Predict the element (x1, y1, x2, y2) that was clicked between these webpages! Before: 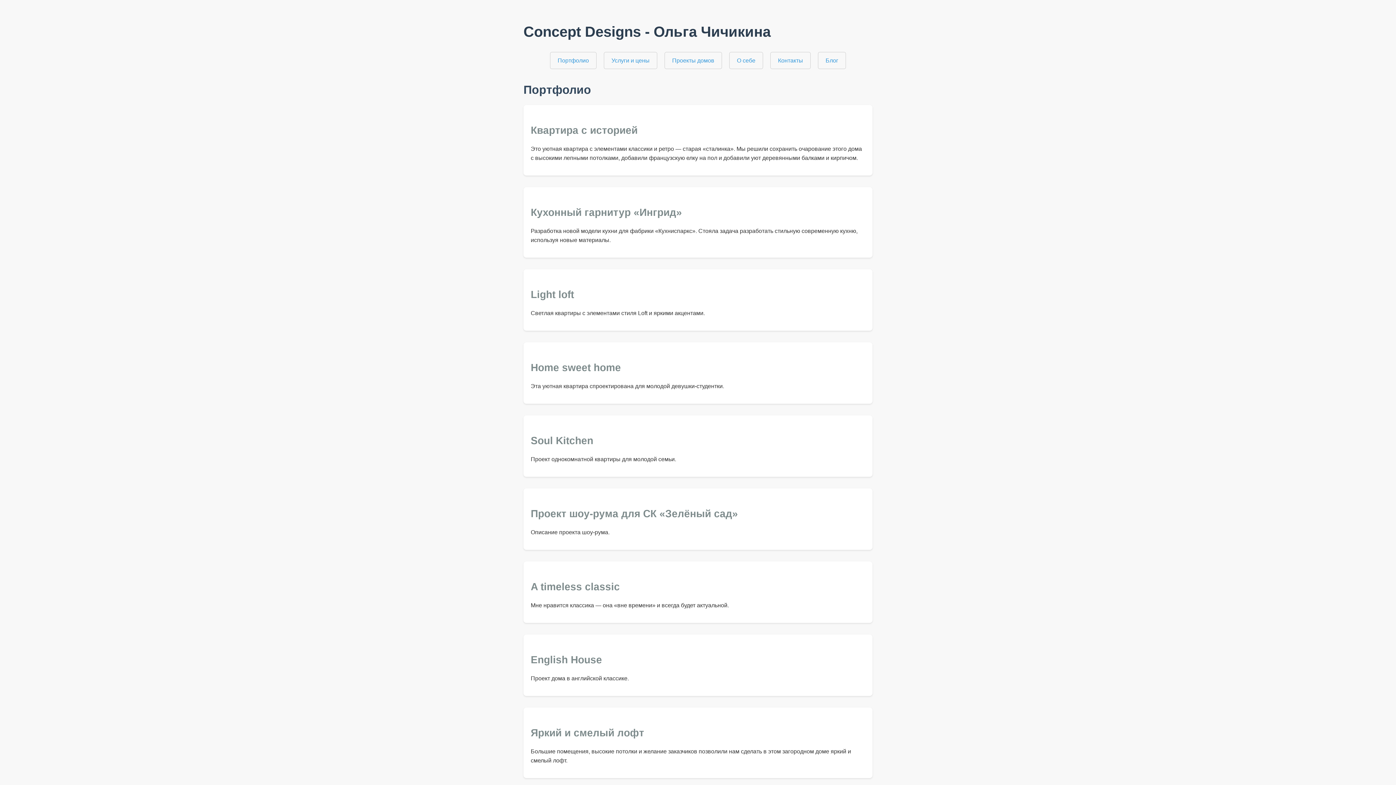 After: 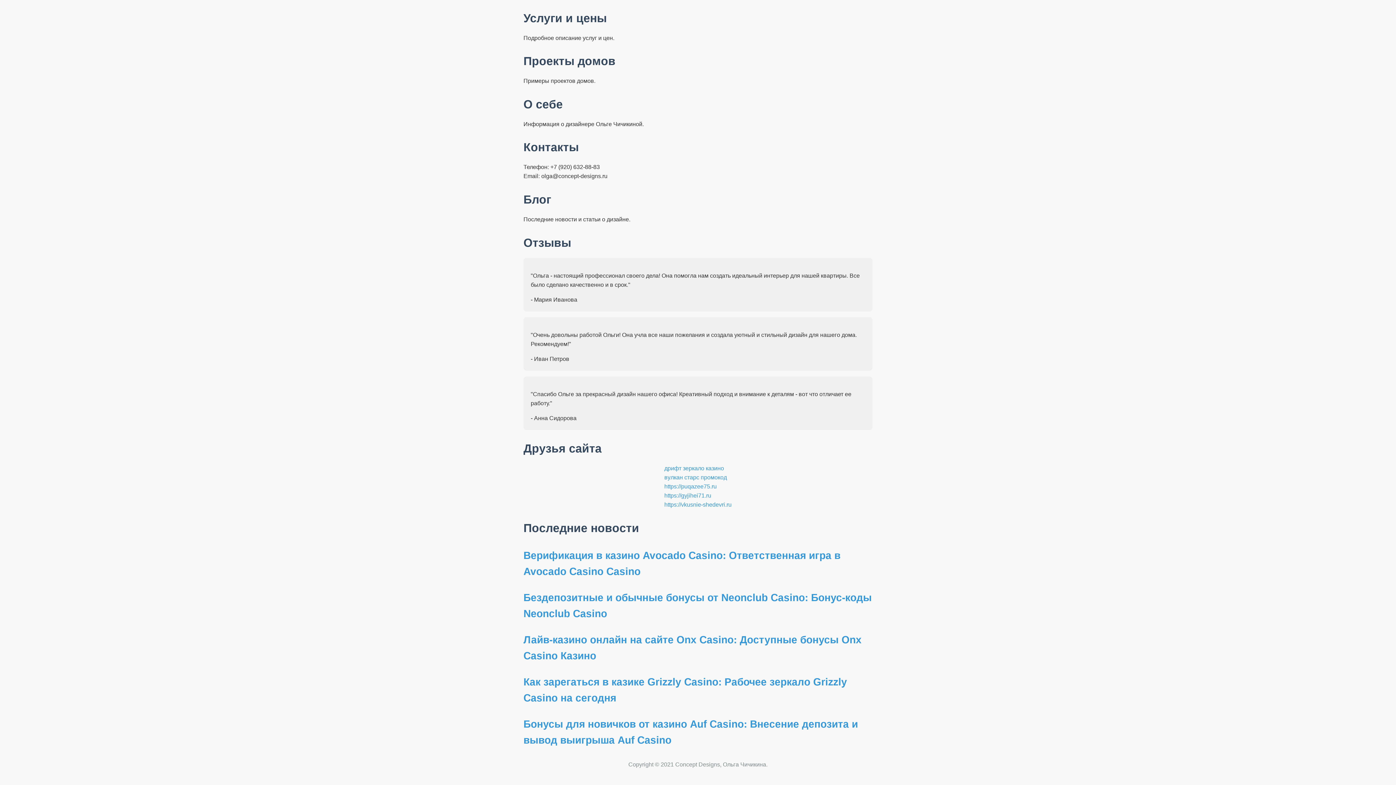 Action: label: Услуги и цены bbox: (604, 51, 657, 69)